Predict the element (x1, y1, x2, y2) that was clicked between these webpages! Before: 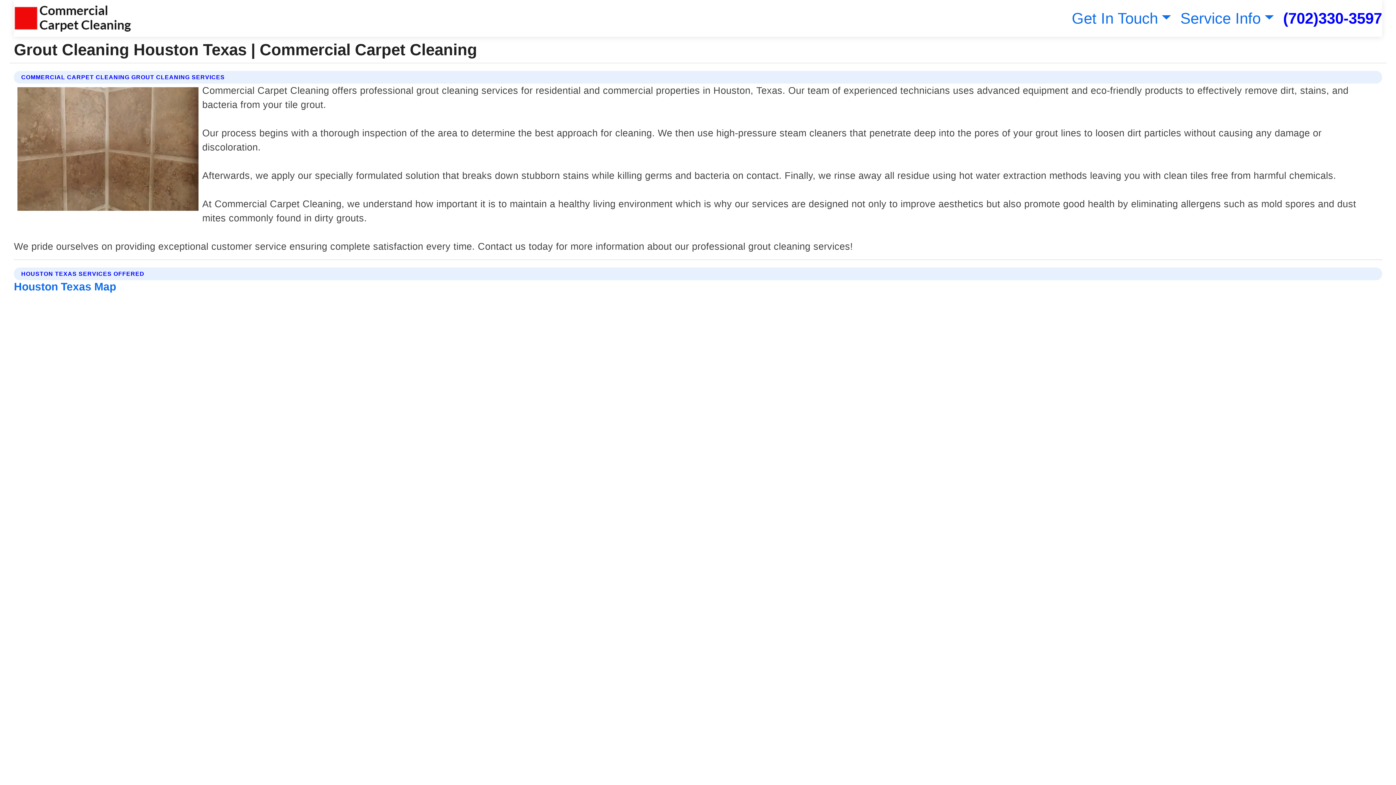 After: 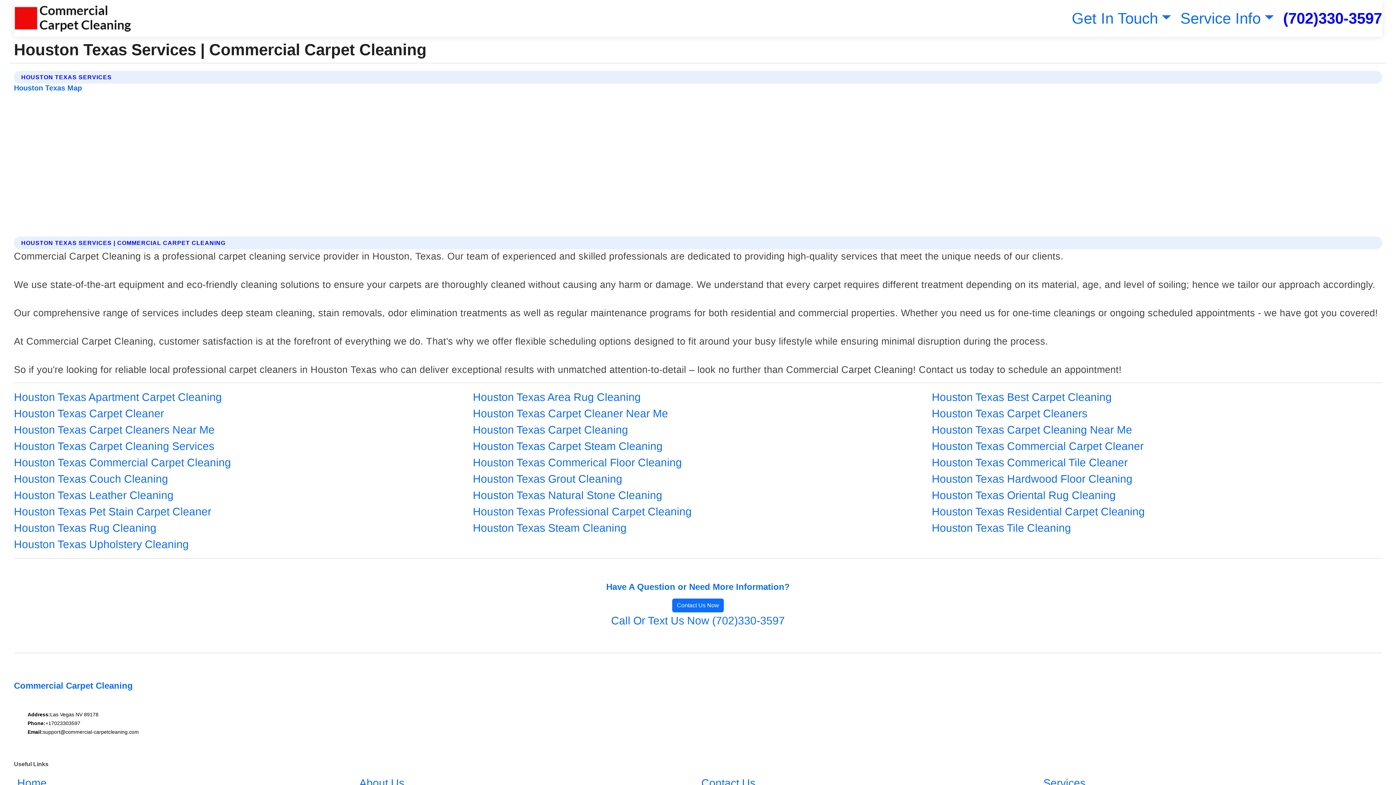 Action: label: Houston Texas Map bbox: (13, 280, 116, 292)